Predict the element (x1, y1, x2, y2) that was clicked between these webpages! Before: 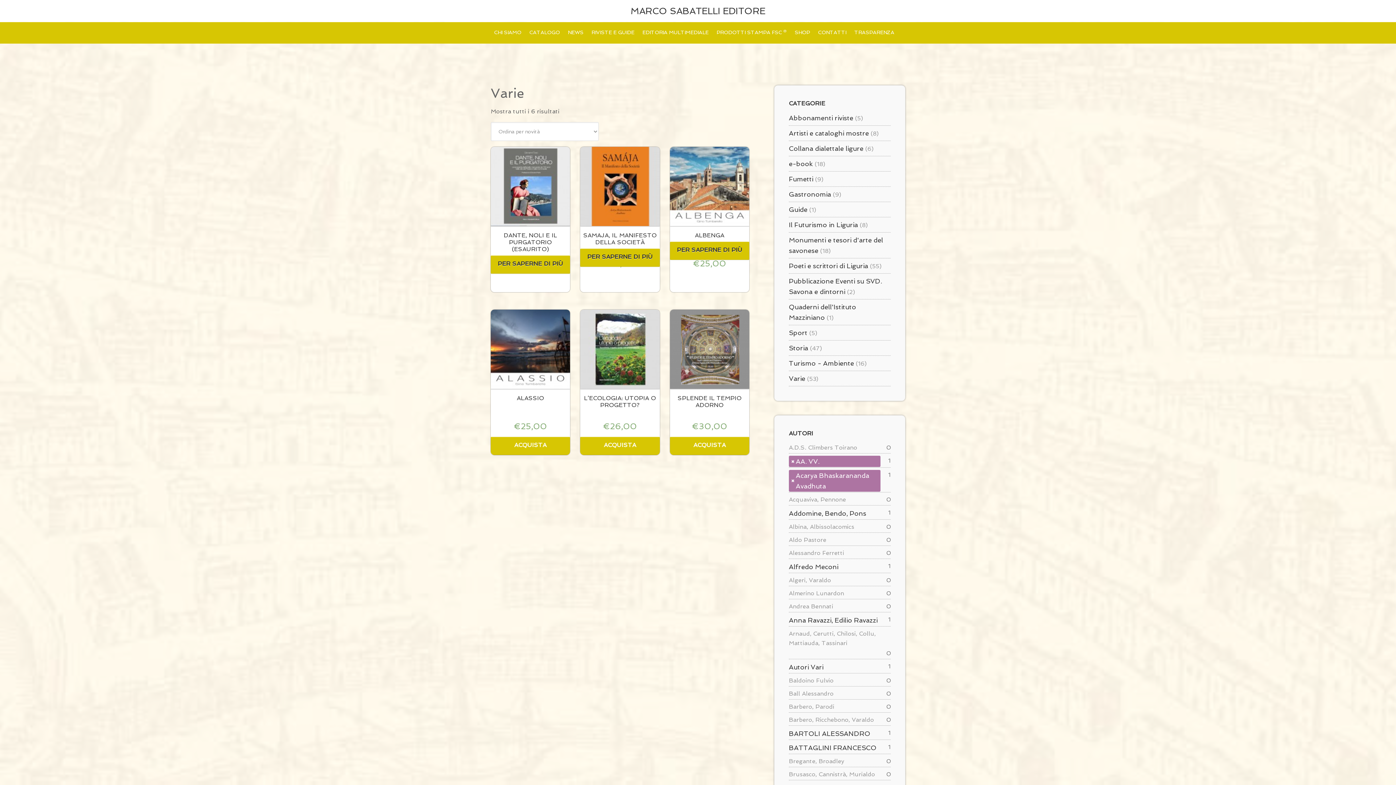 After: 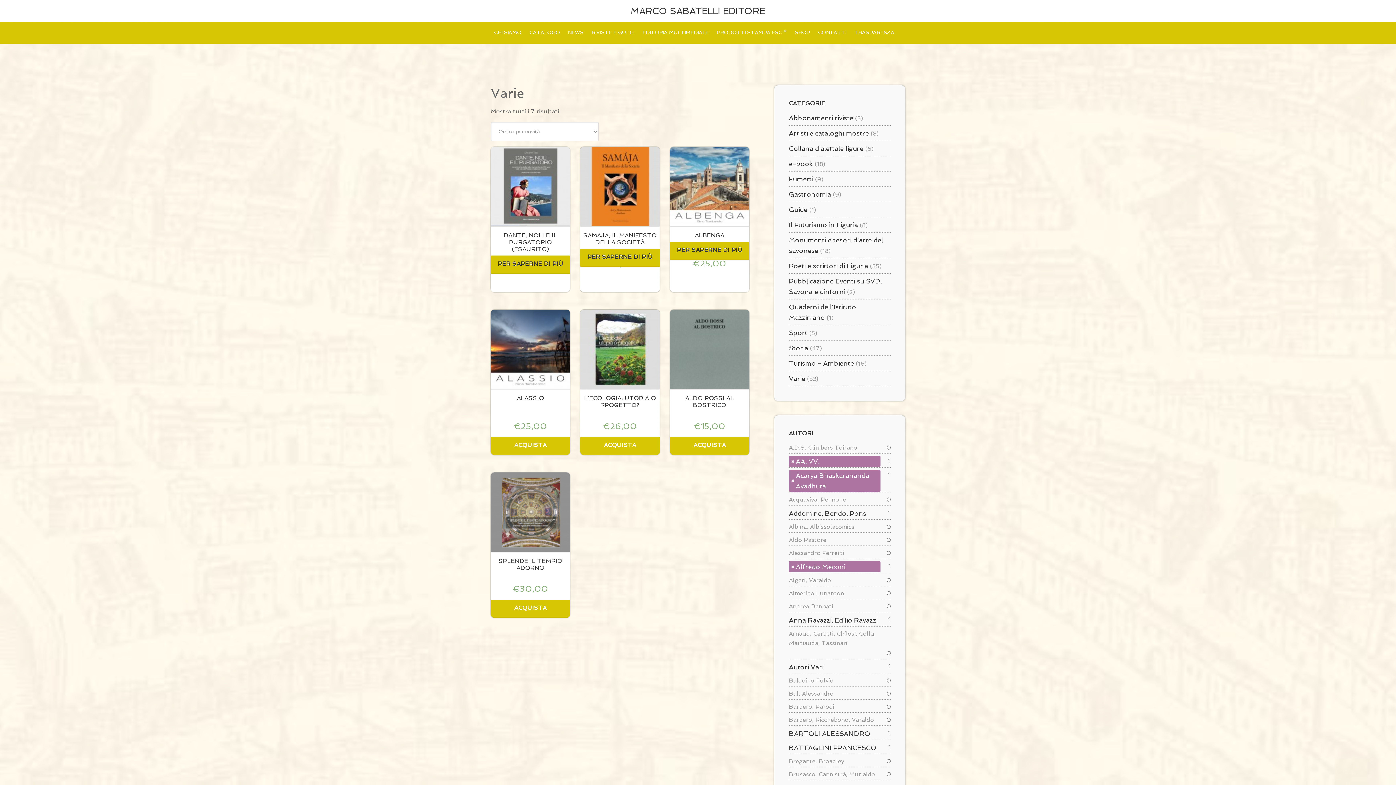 Action: label: Alfredo Meconi bbox: (789, 561, 880, 572)